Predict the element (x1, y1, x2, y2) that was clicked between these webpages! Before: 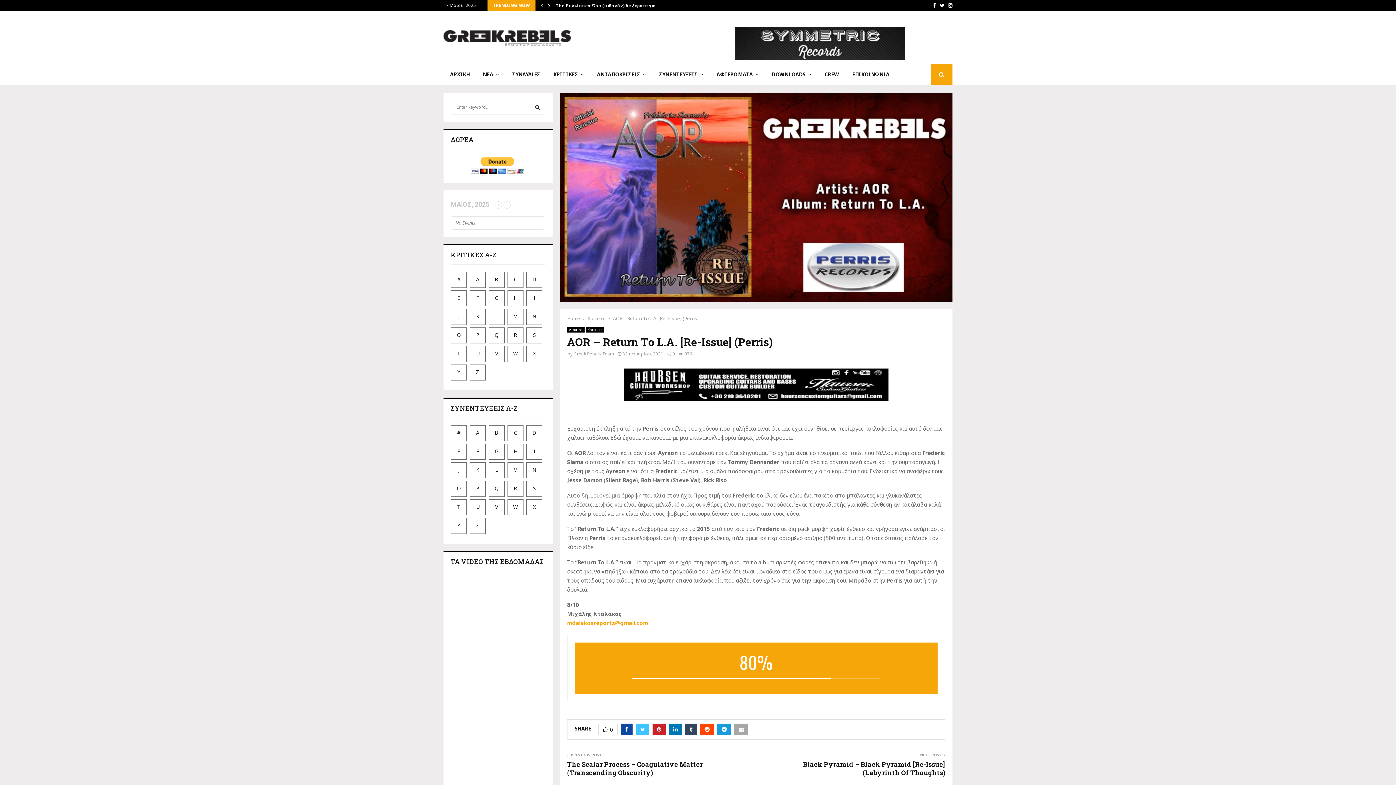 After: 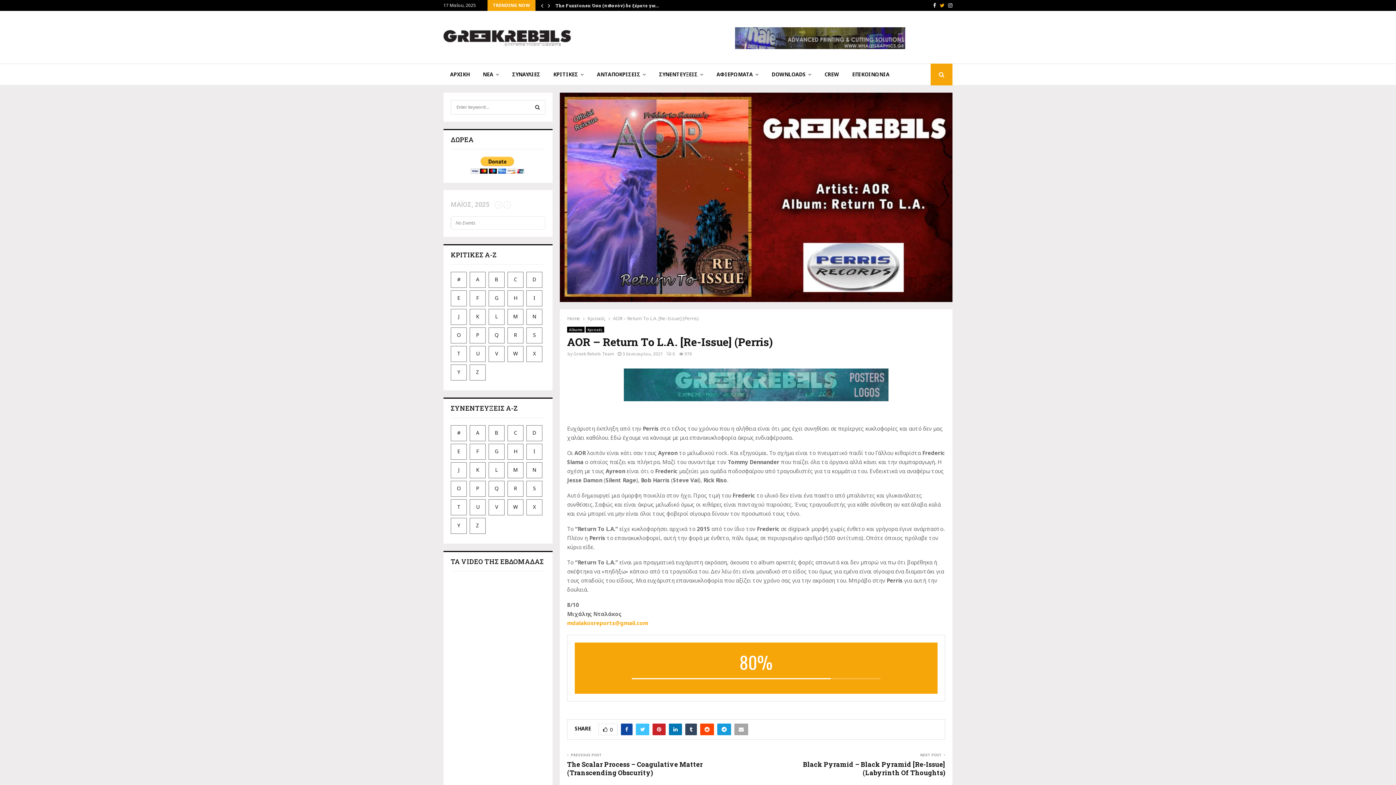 Action: label: Twitter bbox: (940, 0, 944, 10)